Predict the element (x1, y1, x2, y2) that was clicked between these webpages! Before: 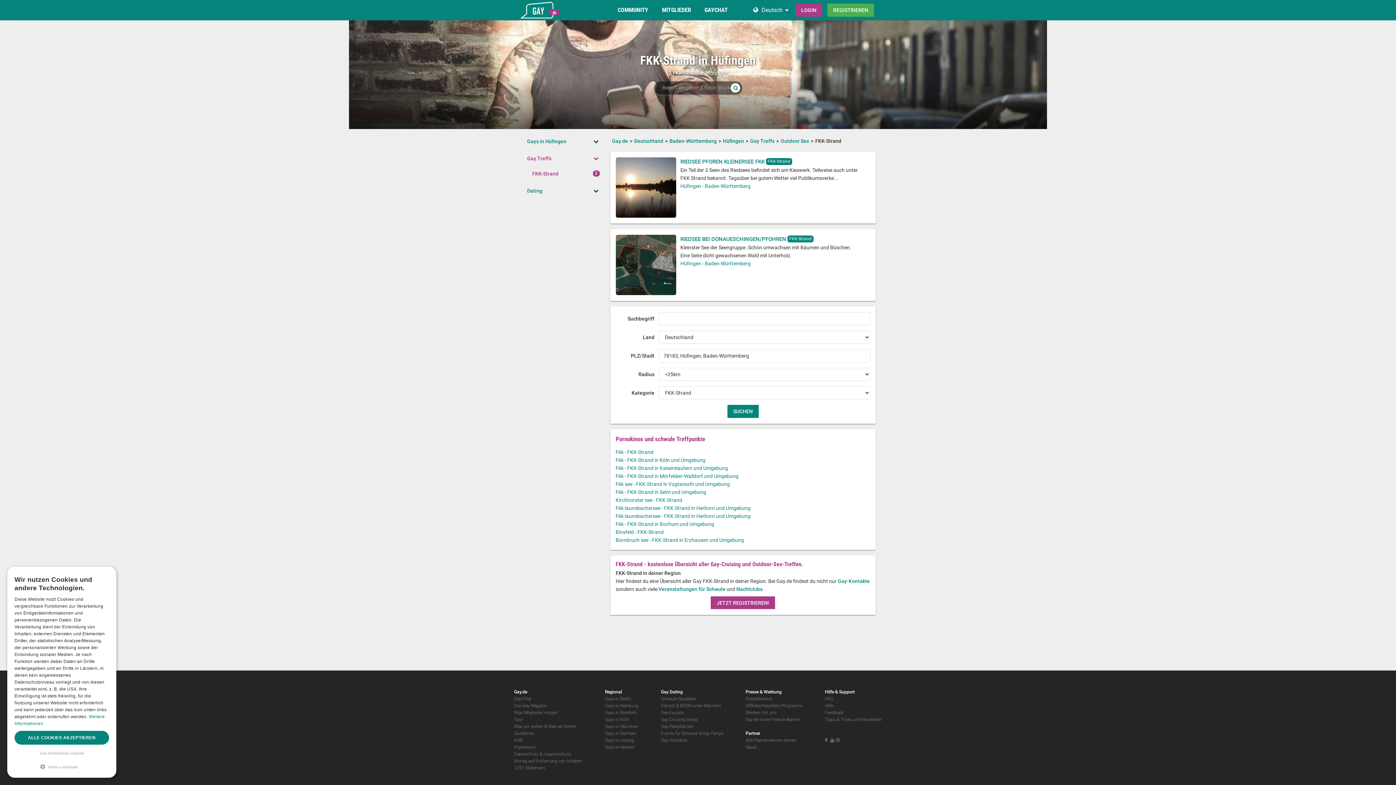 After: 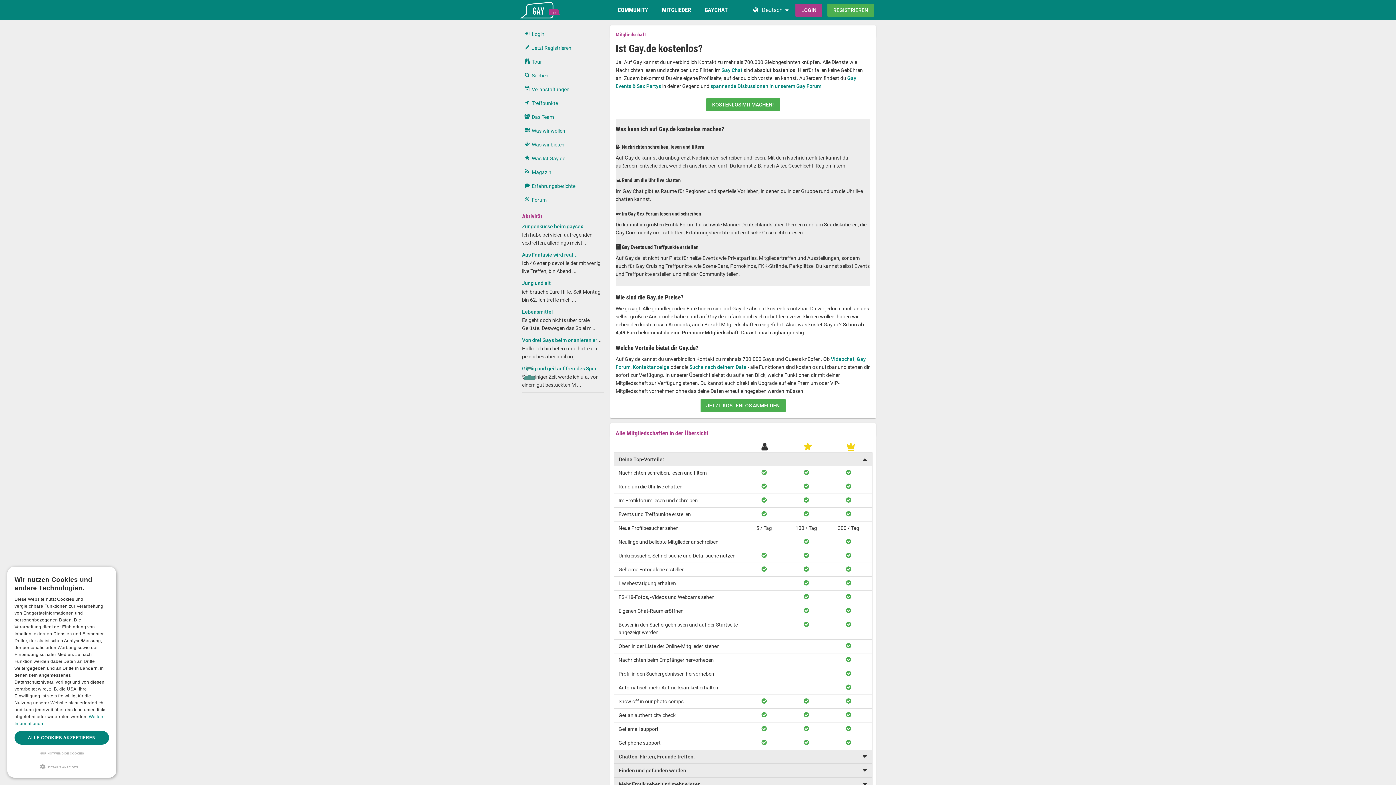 Action: bbox: (548, 724, 576, 729) label: Was wir bieten